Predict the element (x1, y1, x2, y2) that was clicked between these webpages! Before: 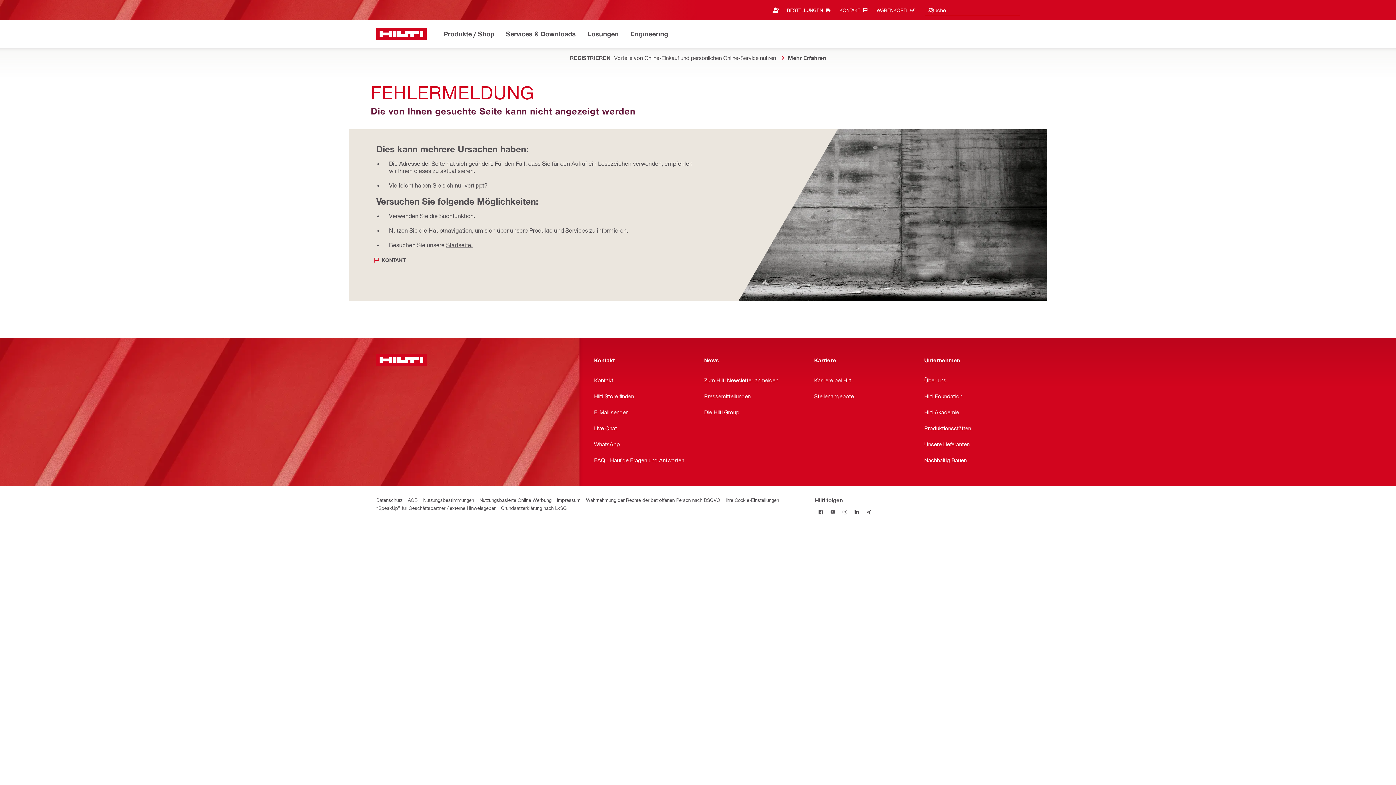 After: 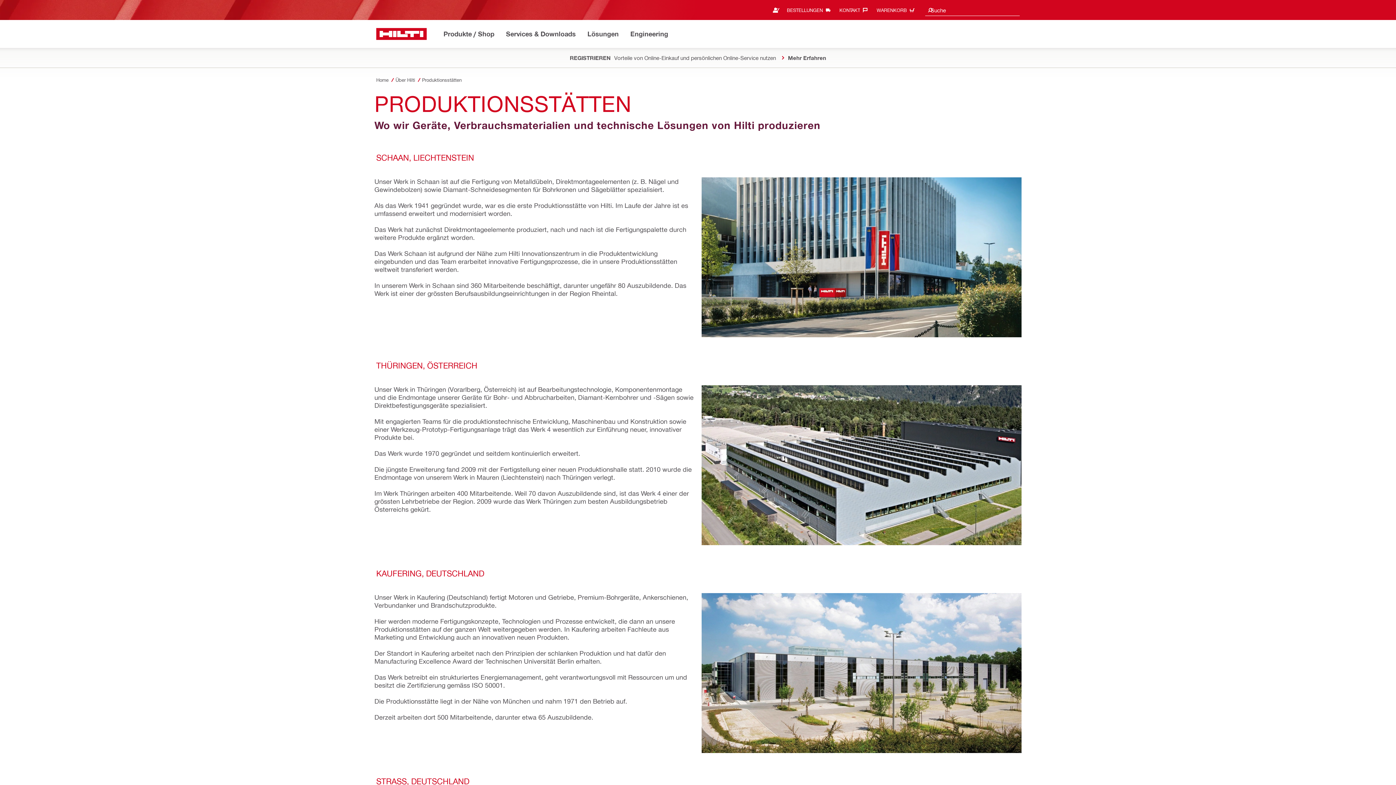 Action: bbox: (924, 422, 1019, 434) label: Produktionsstätten